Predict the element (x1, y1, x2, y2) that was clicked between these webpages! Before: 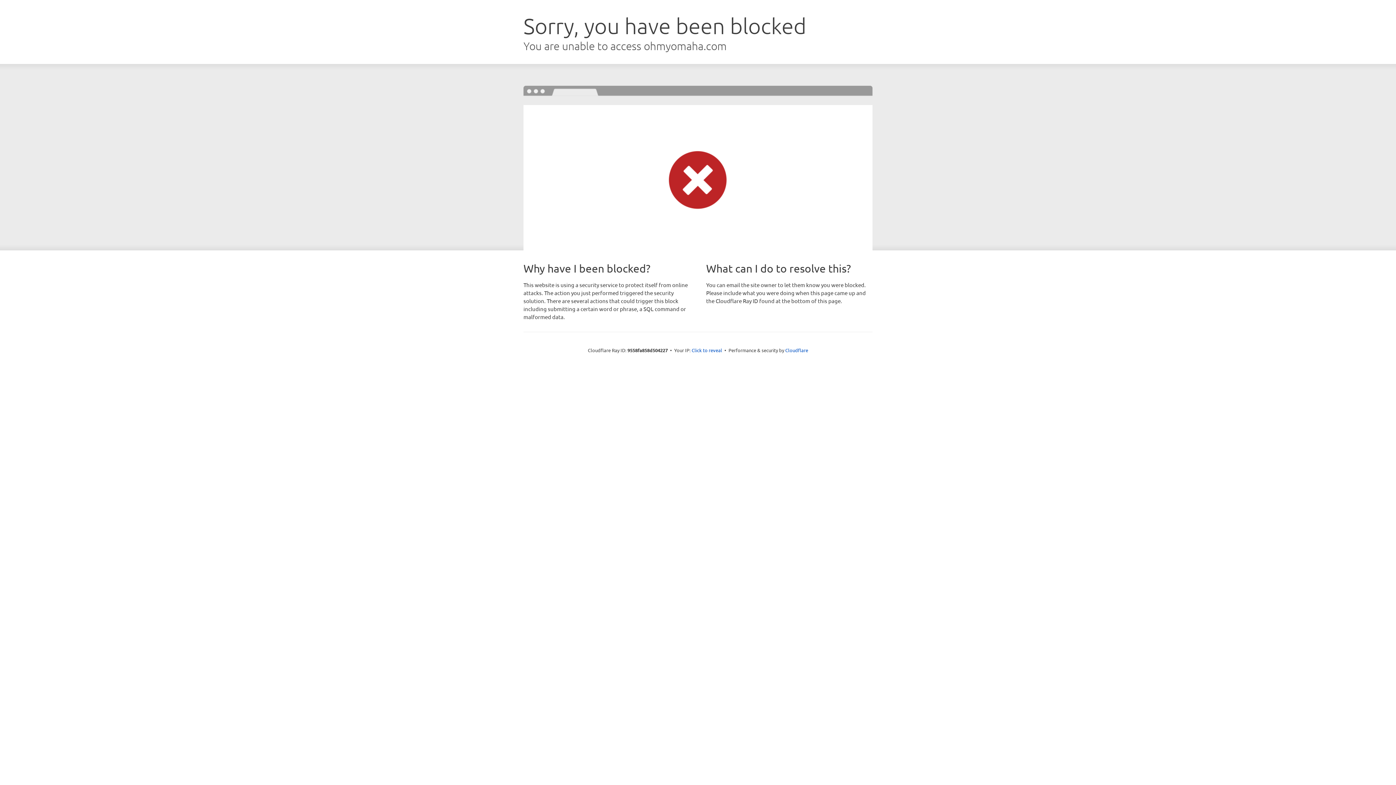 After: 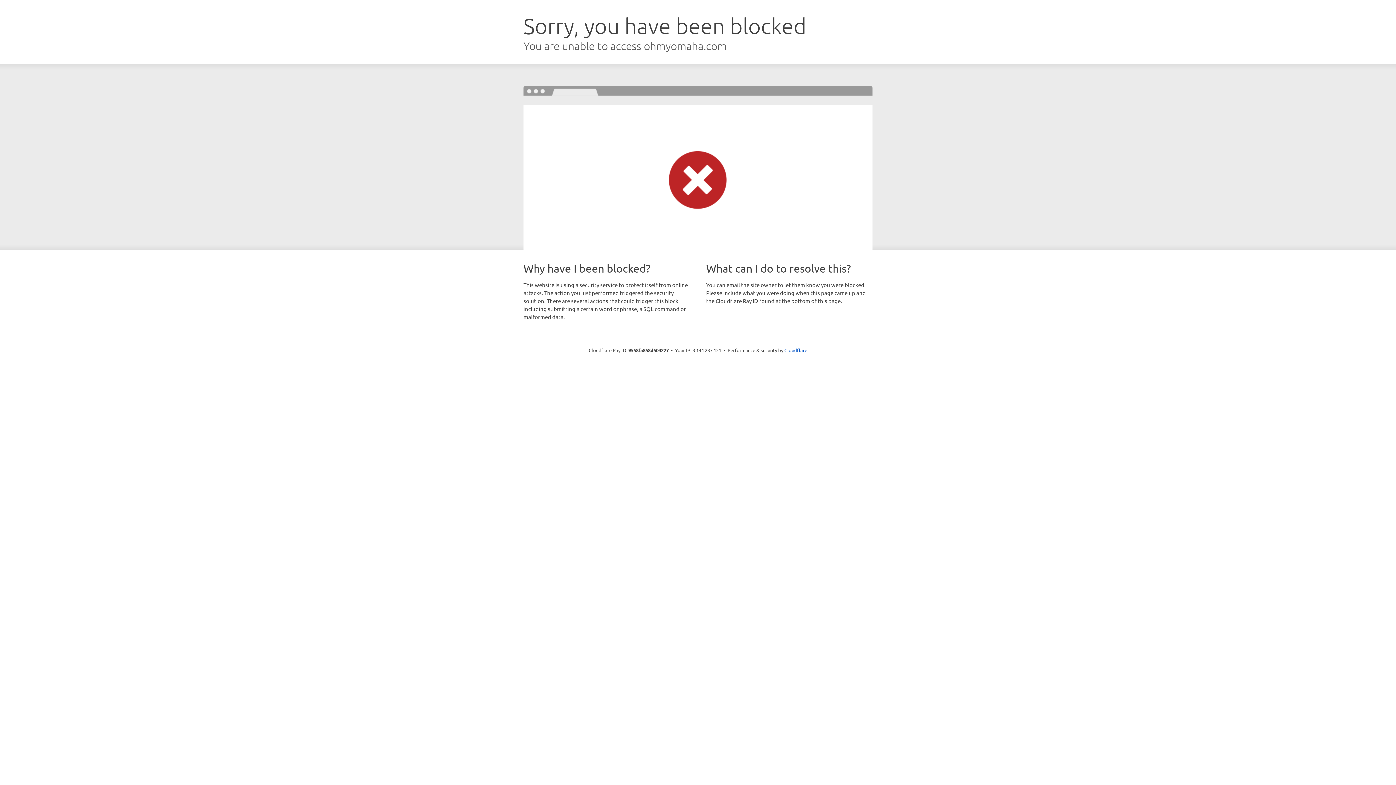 Action: bbox: (691, 346, 722, 353) label: Click to reveal